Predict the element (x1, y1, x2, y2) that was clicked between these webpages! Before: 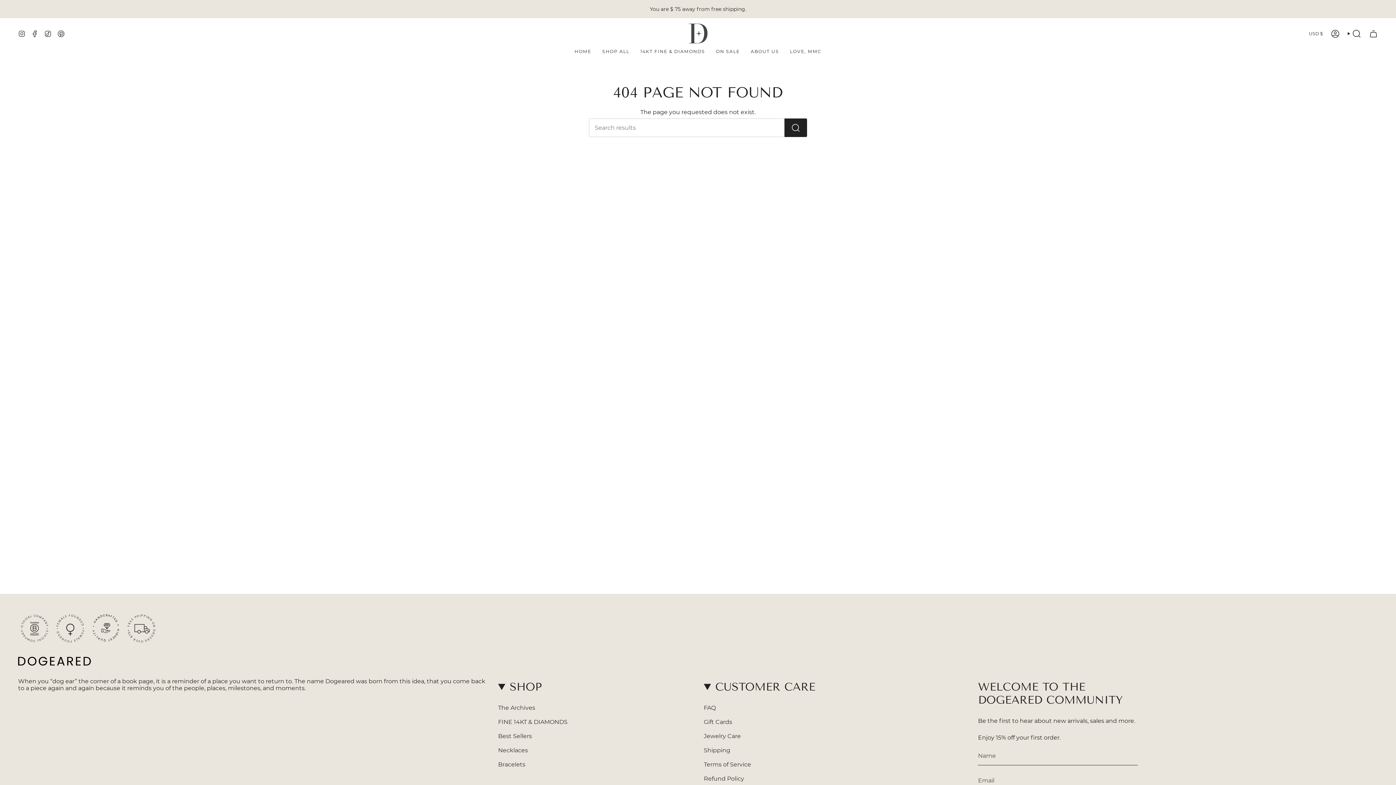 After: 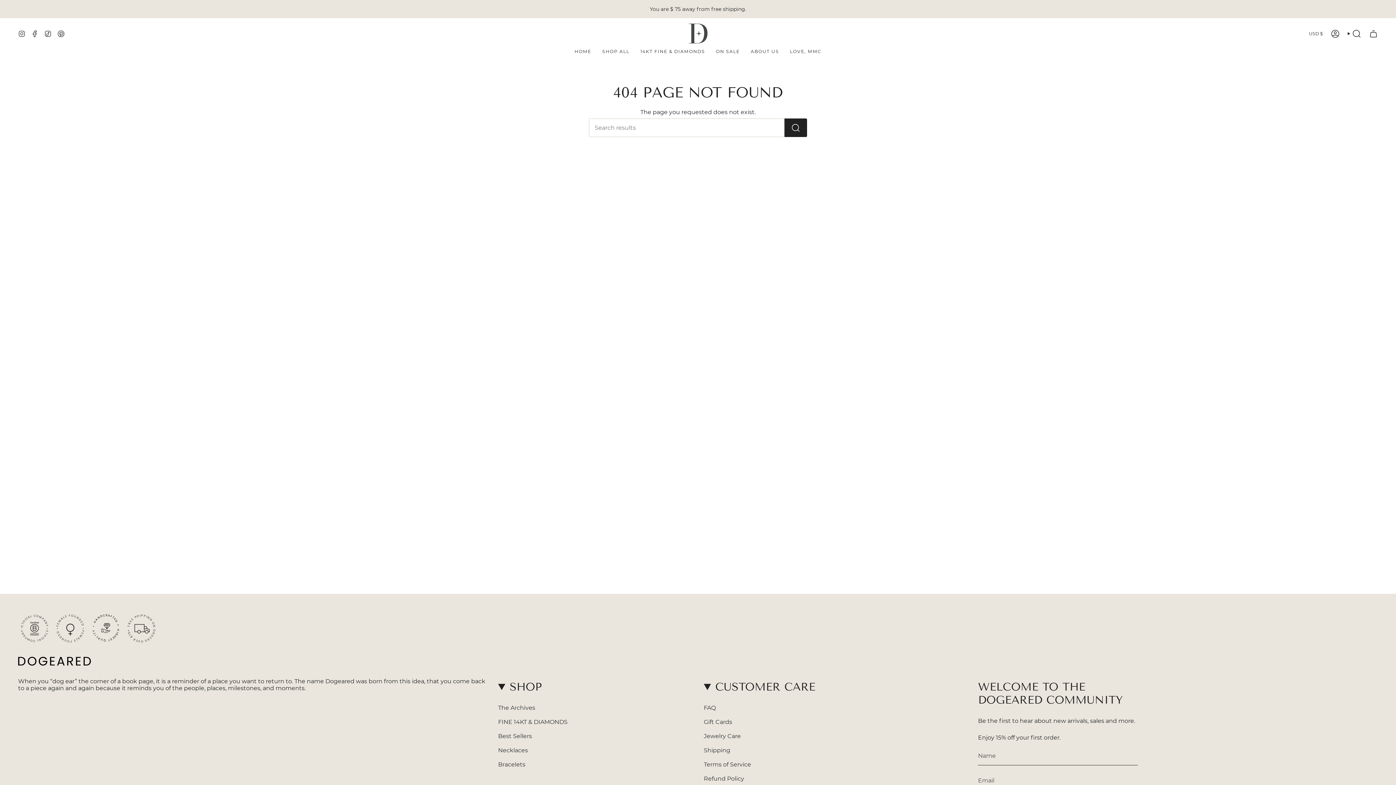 Action: label: Instagram bbox: (18, 29, 25, 36)